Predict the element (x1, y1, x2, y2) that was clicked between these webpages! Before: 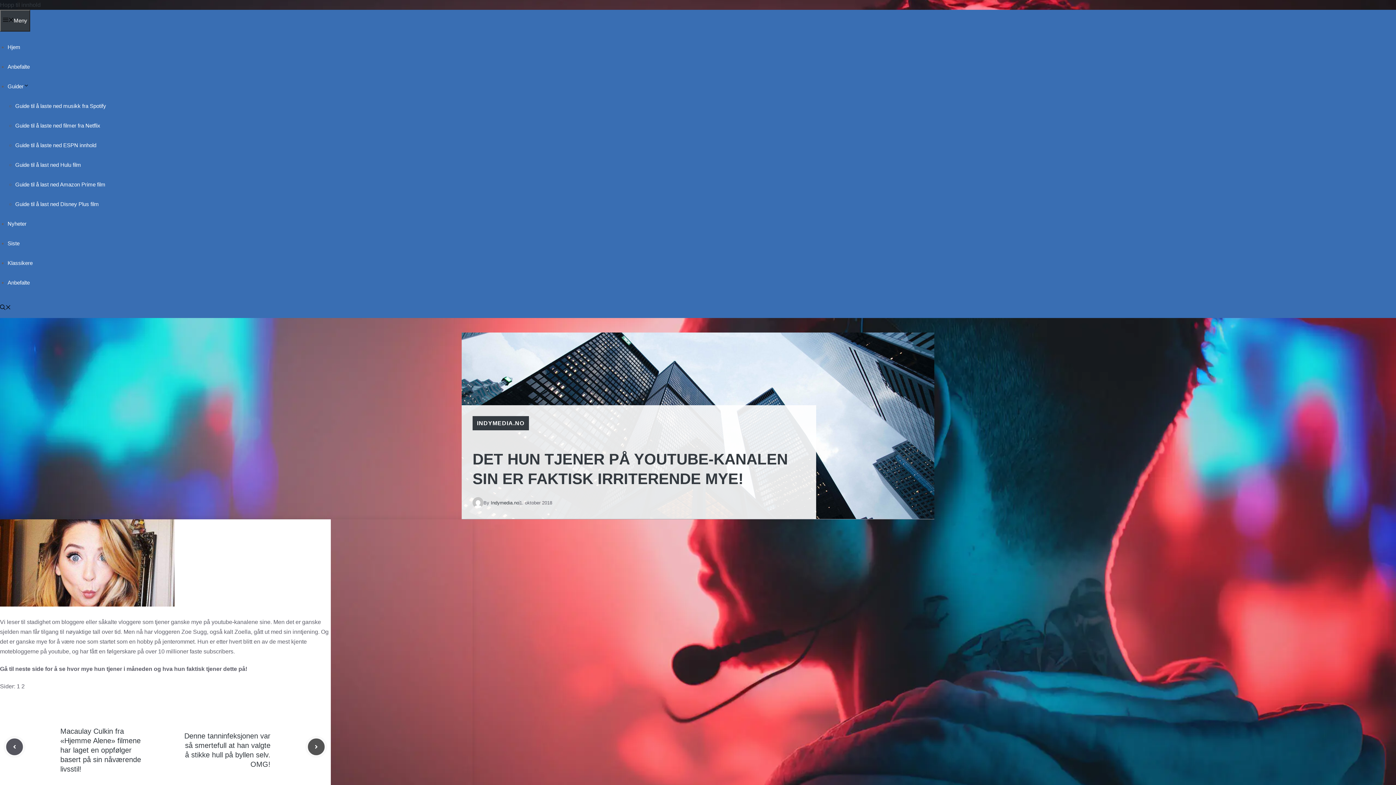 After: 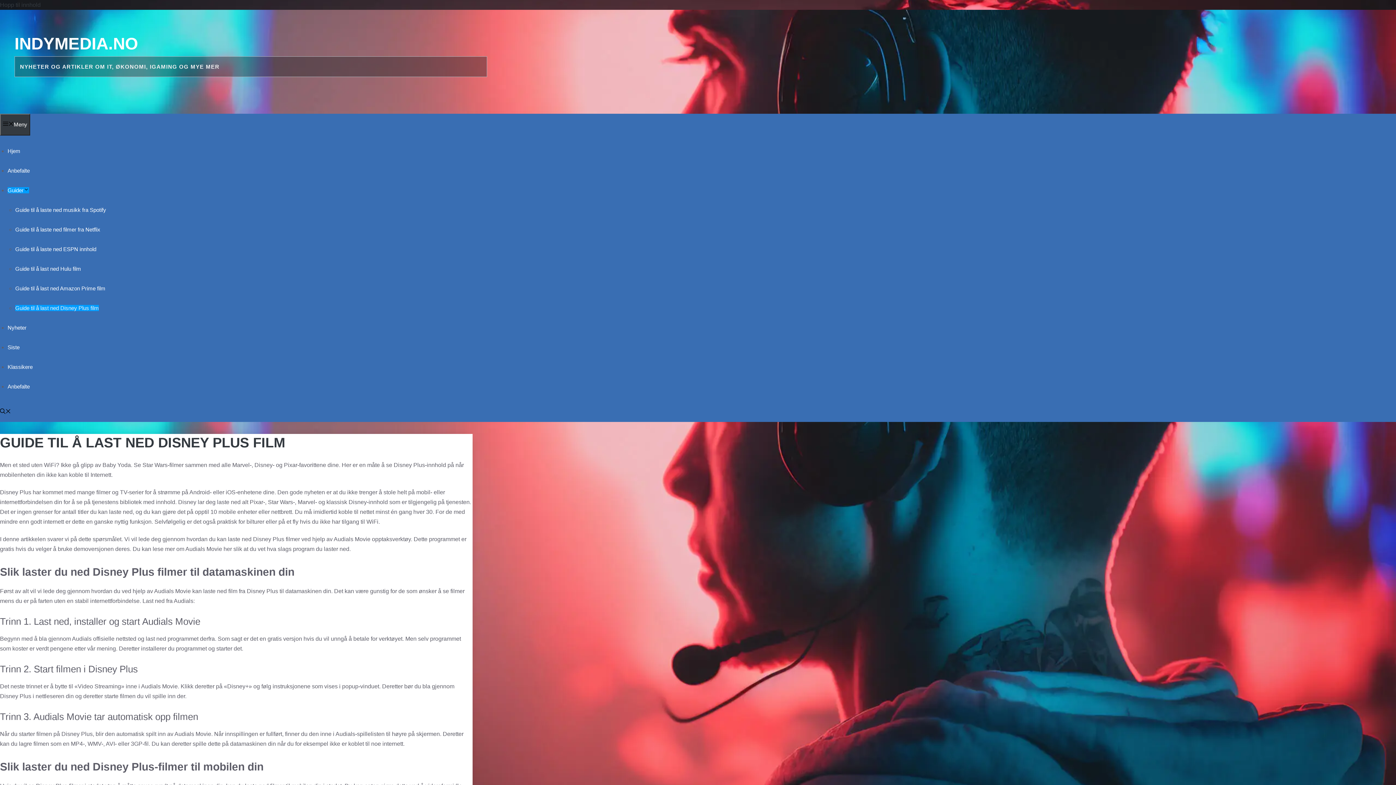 Action: bbox: (15, 201, 98, 207) label: Guide til å last ned Disney Plus film